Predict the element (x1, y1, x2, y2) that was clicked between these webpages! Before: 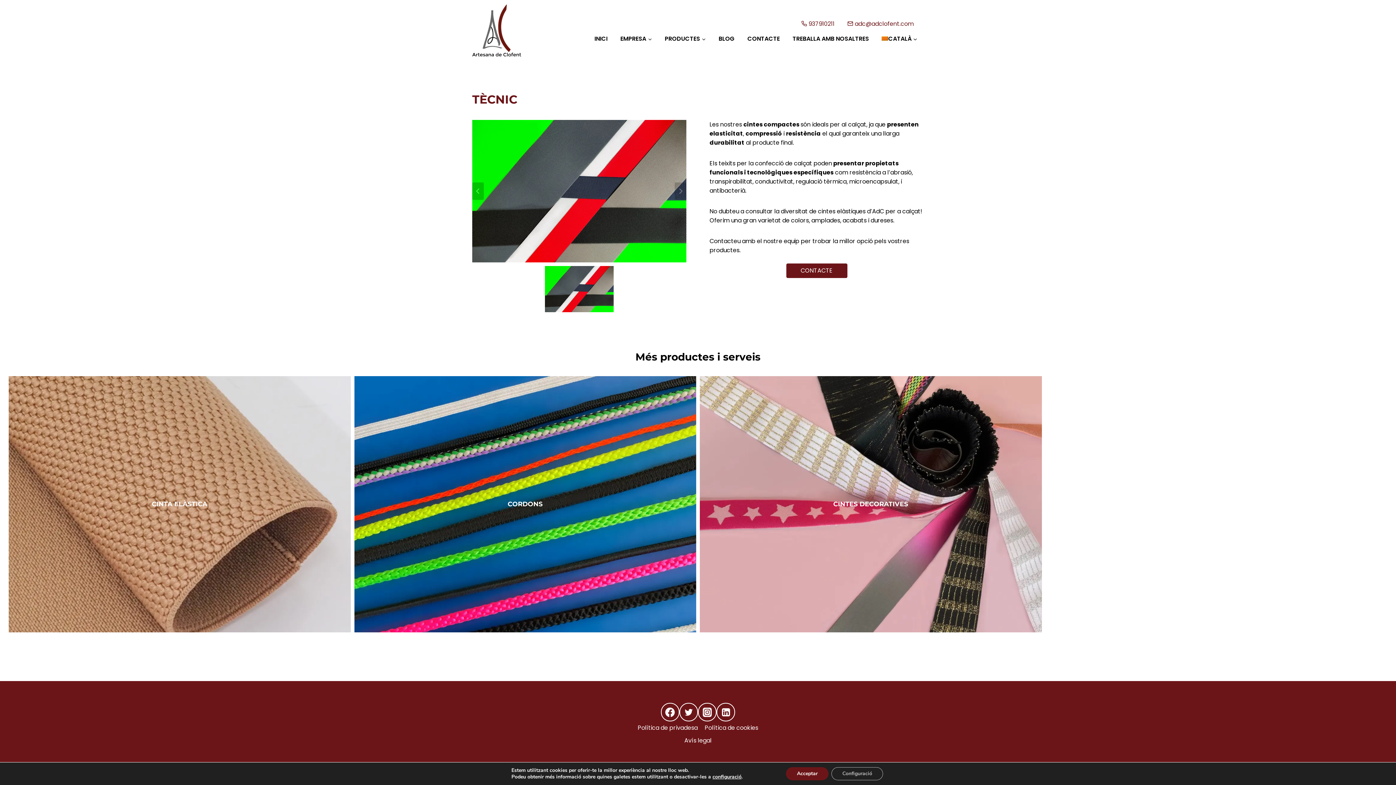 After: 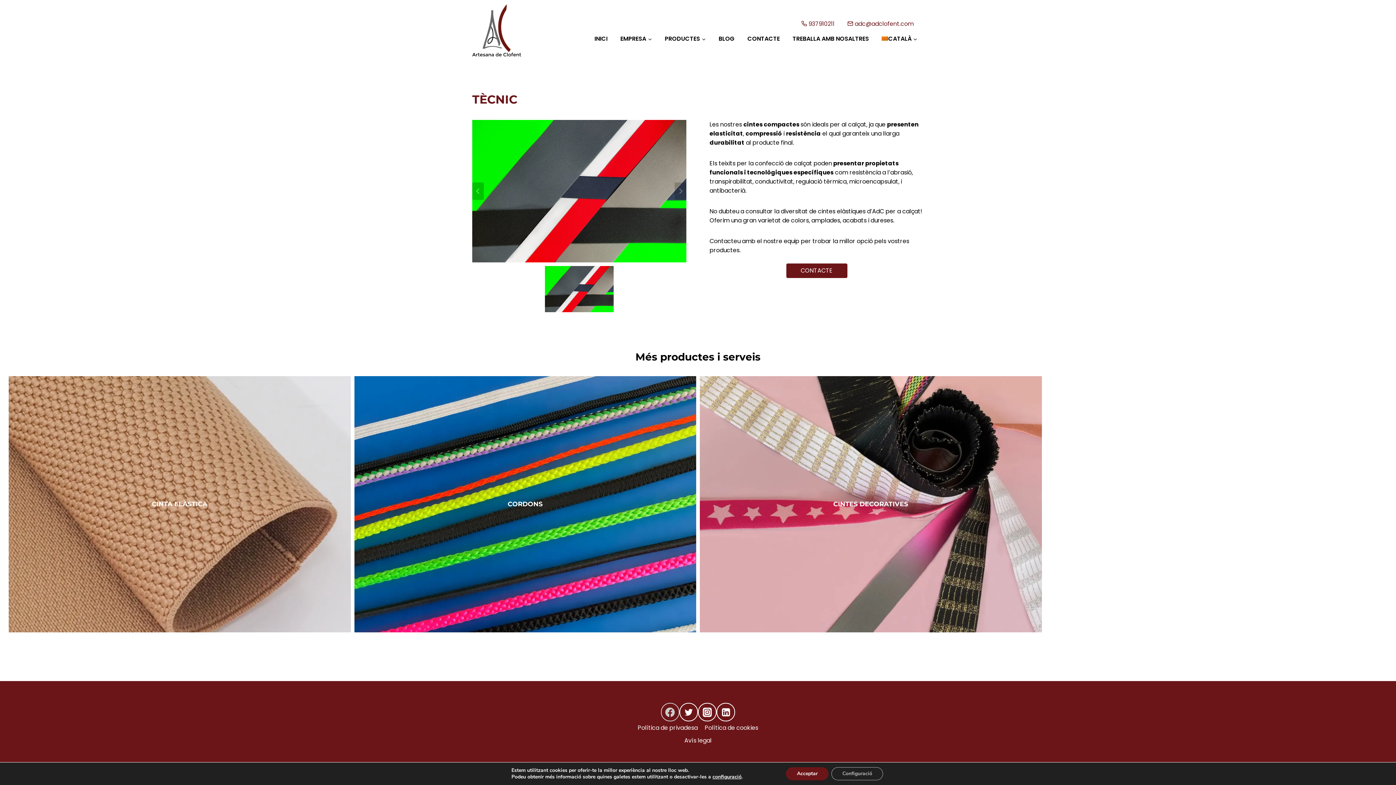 Action: label: Facebook bbox: (660, 703, 679, 721)